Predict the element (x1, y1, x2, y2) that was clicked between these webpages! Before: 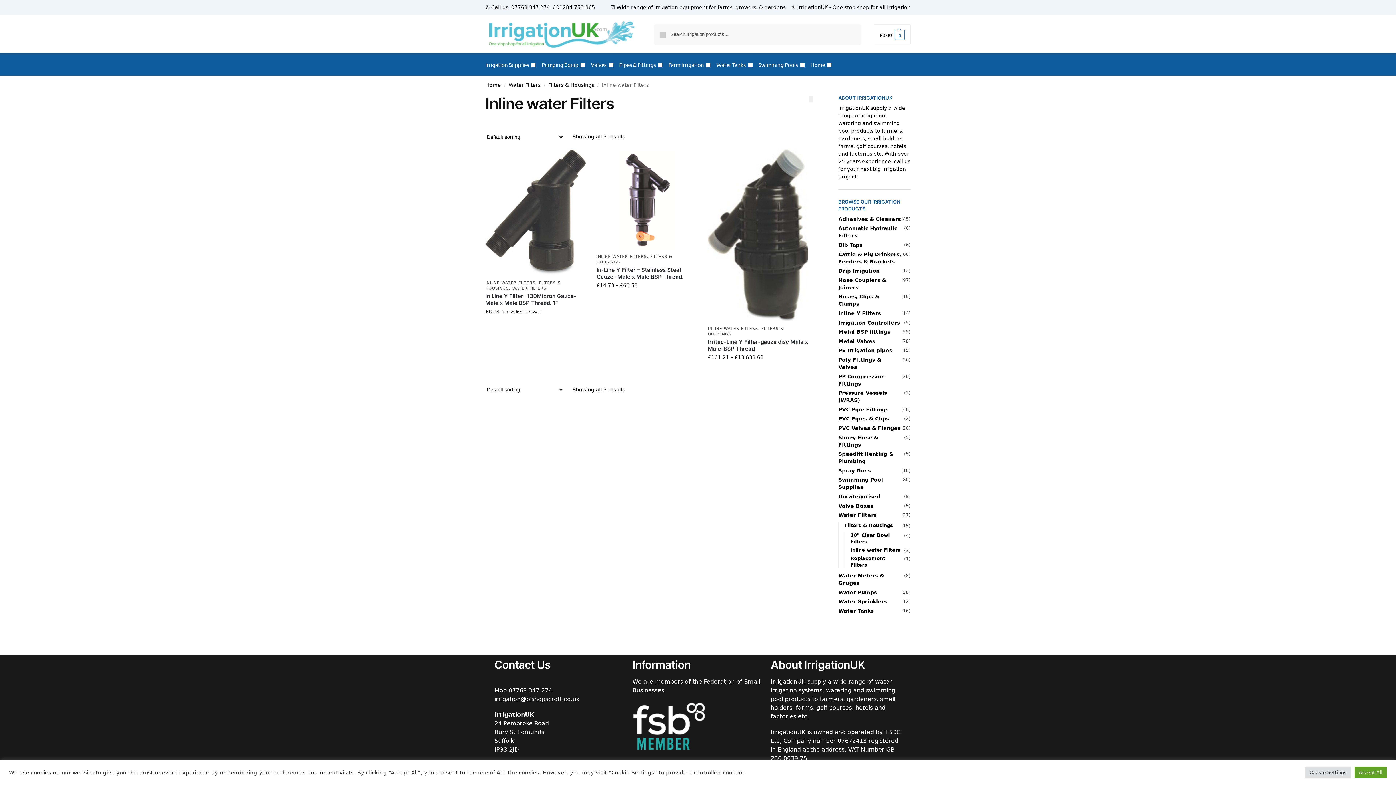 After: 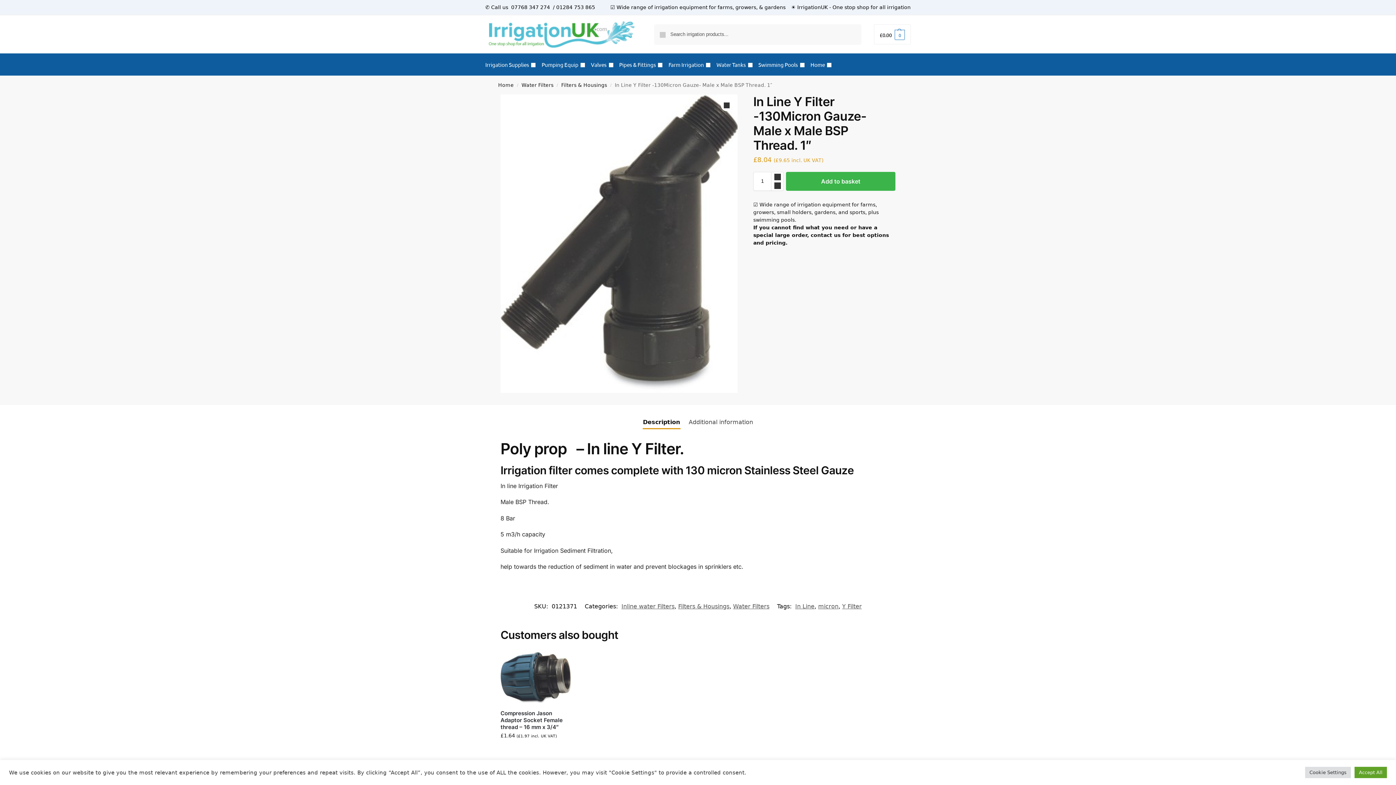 Action: label: In Line Y Filter -130Micron  Gauze- Male x Male BSP Thread. 1″ bbox: (485, 292, 585, 306)